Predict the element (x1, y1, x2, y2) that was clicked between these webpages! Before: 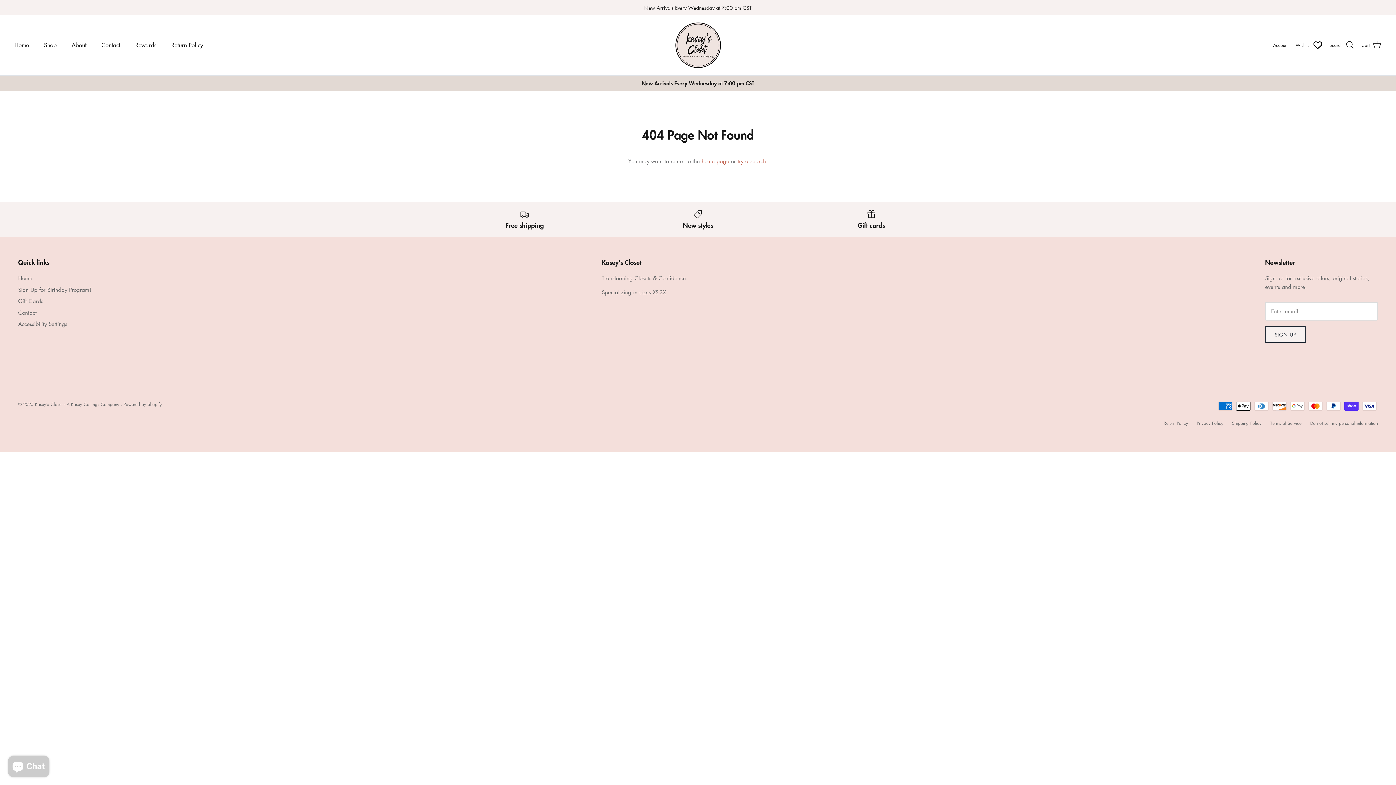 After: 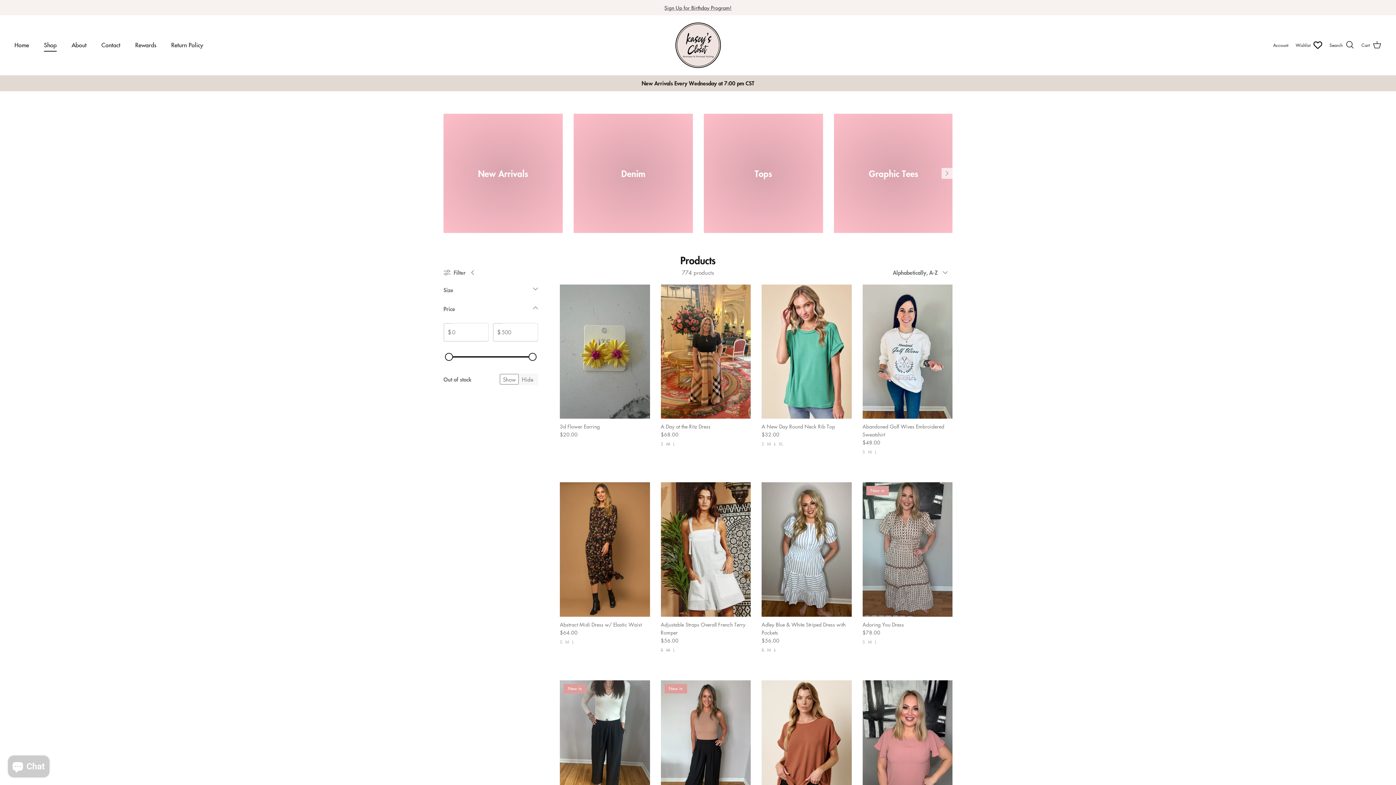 Action: bbox: (37, 32, 63, 57) label: Shop